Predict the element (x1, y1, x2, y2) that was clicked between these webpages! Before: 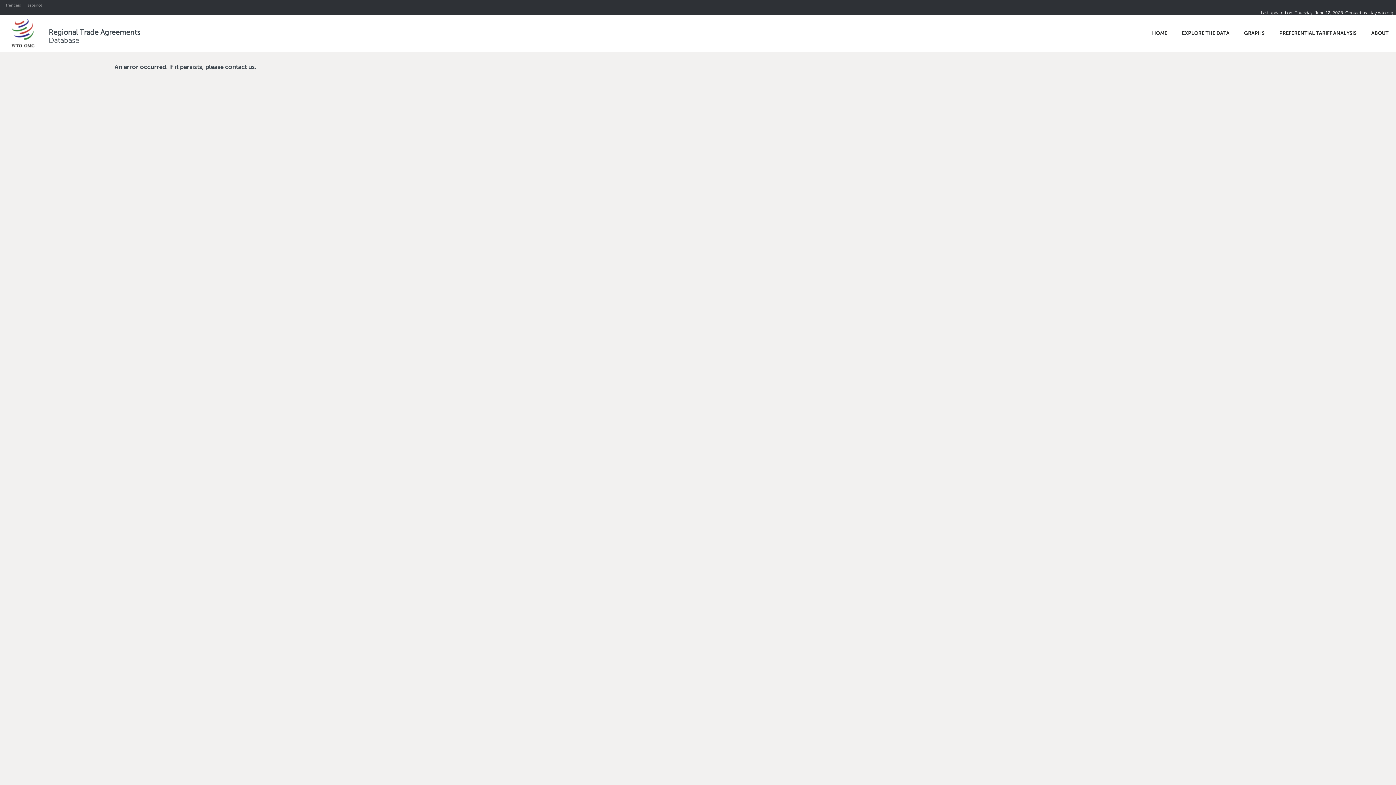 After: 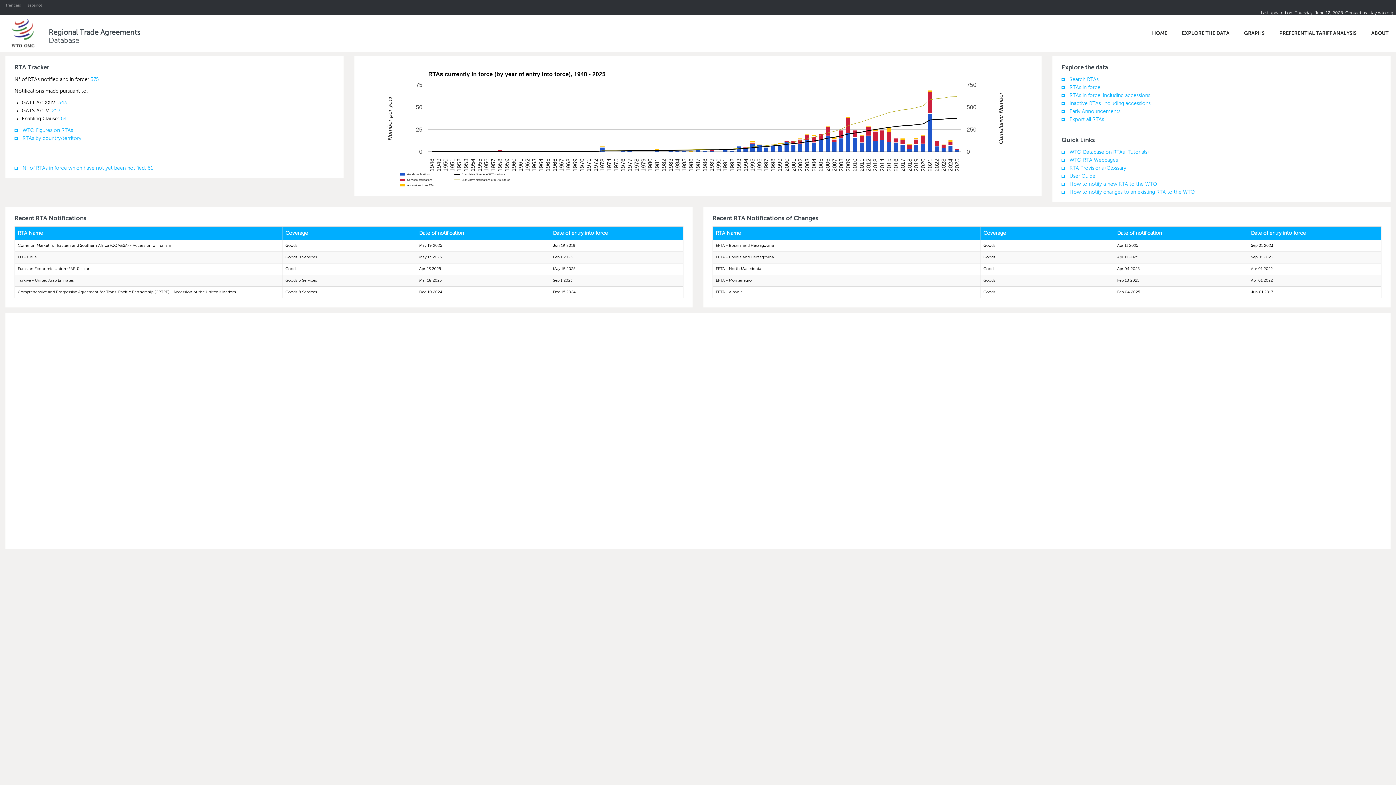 Action: label: HOME bbox: (1148, 24, 1171, 42)